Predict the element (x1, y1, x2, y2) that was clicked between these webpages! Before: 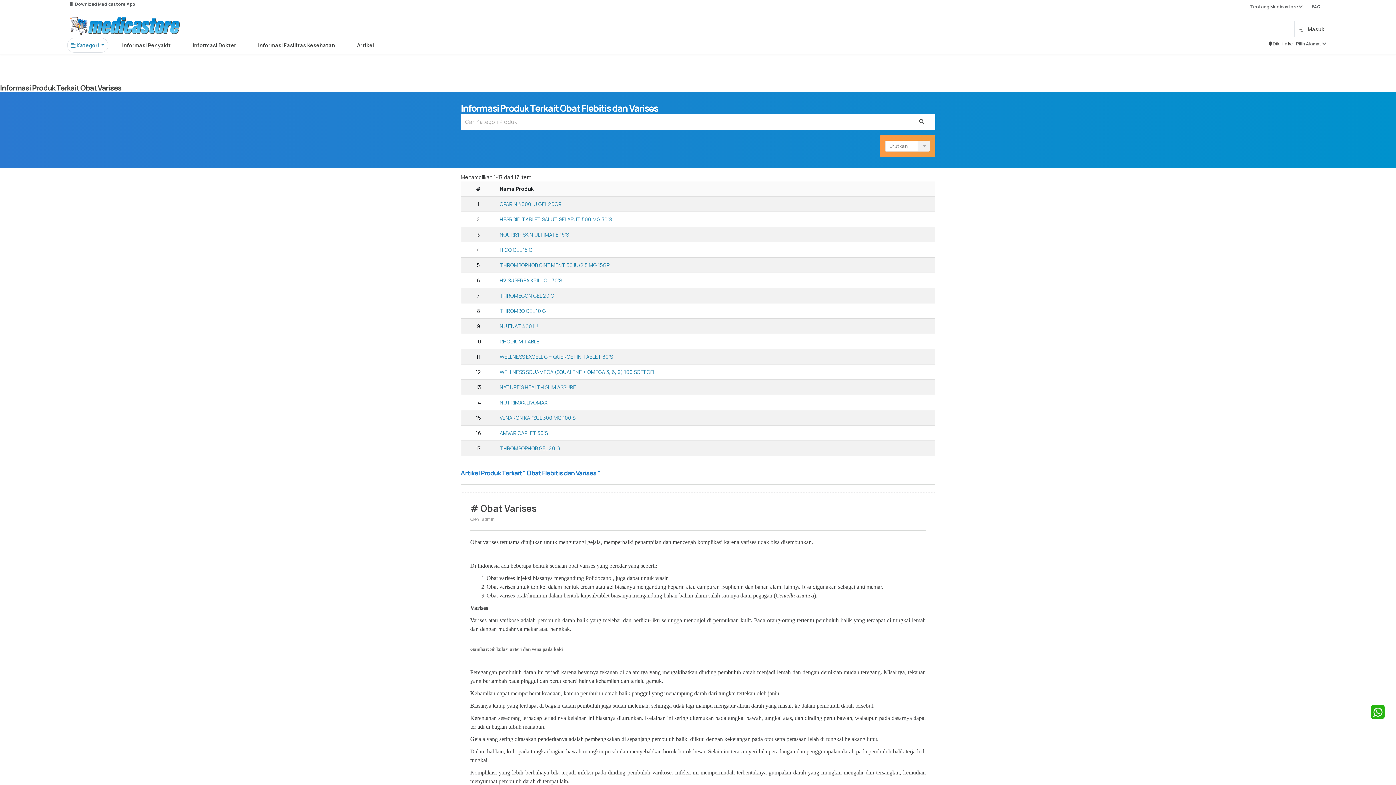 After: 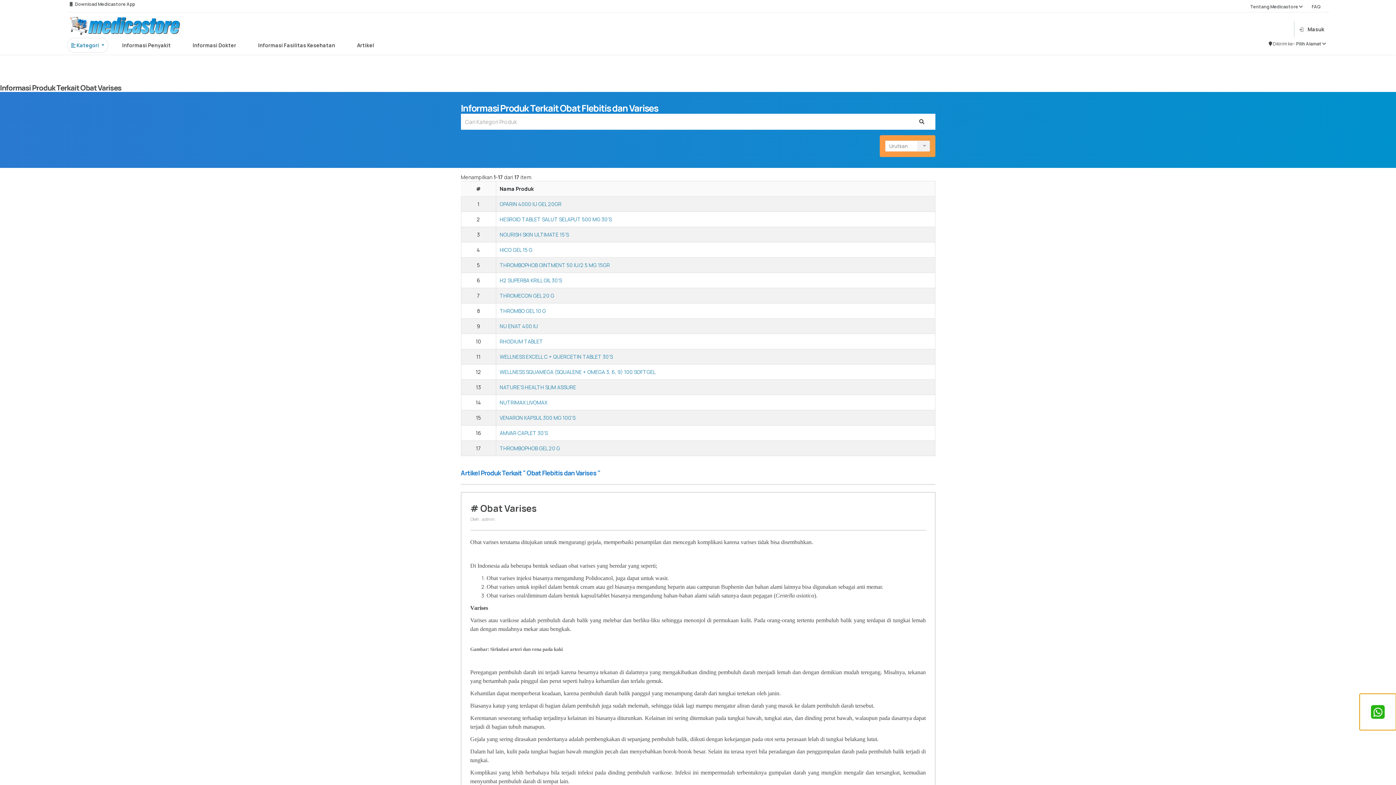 Action: bbox: (1360, 694, 1396, 730)